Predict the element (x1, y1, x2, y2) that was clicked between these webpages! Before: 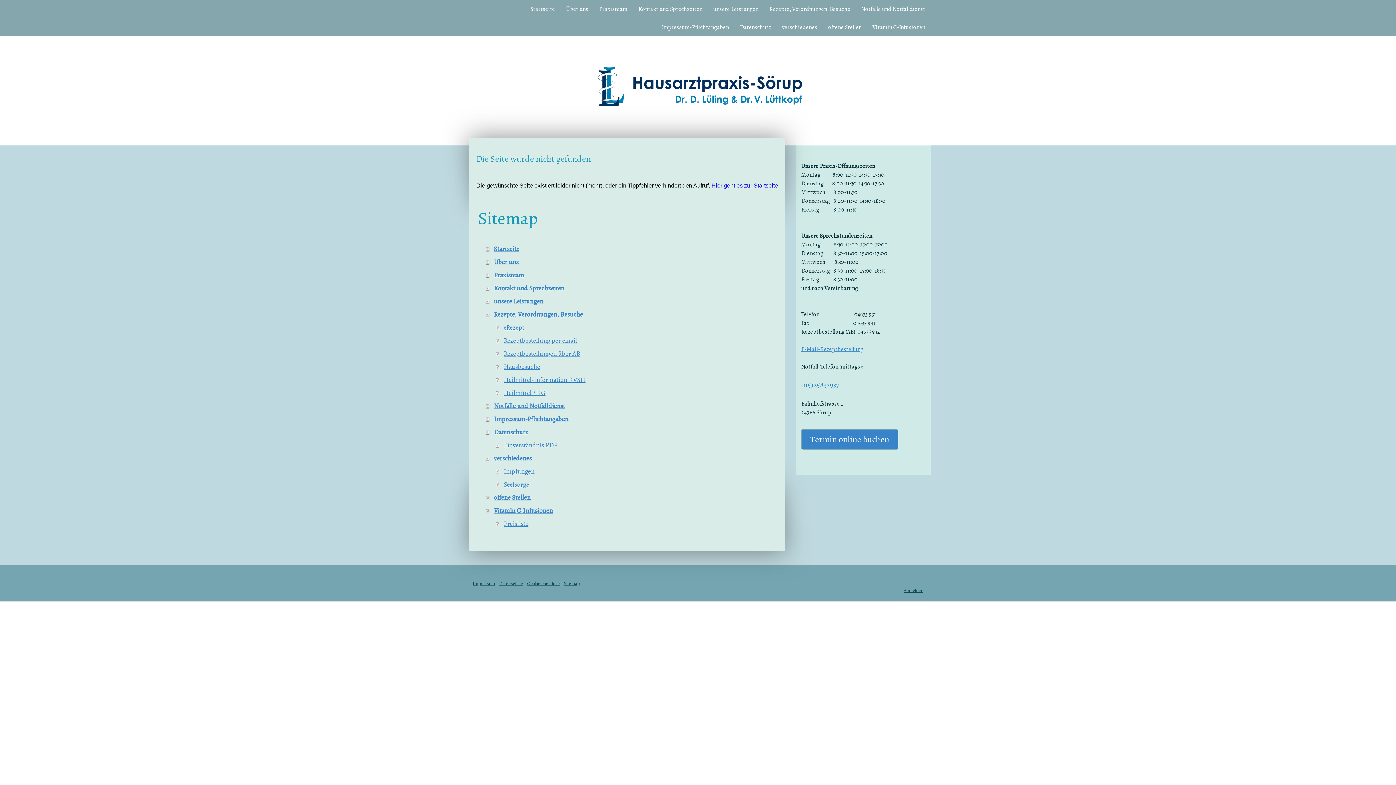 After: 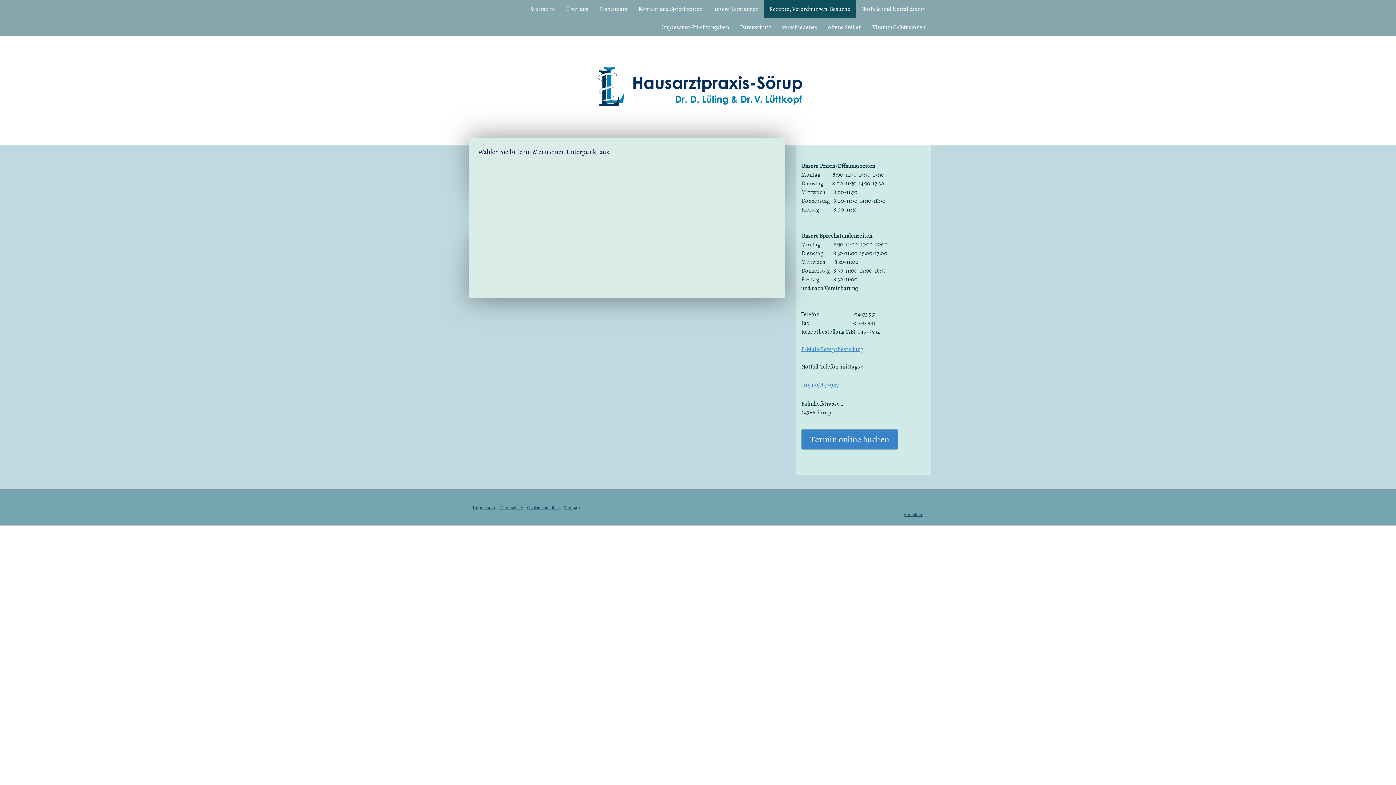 Action: label: Rezepte, Verordnungen, Besuche bbox: (486, 308, 778, 321)